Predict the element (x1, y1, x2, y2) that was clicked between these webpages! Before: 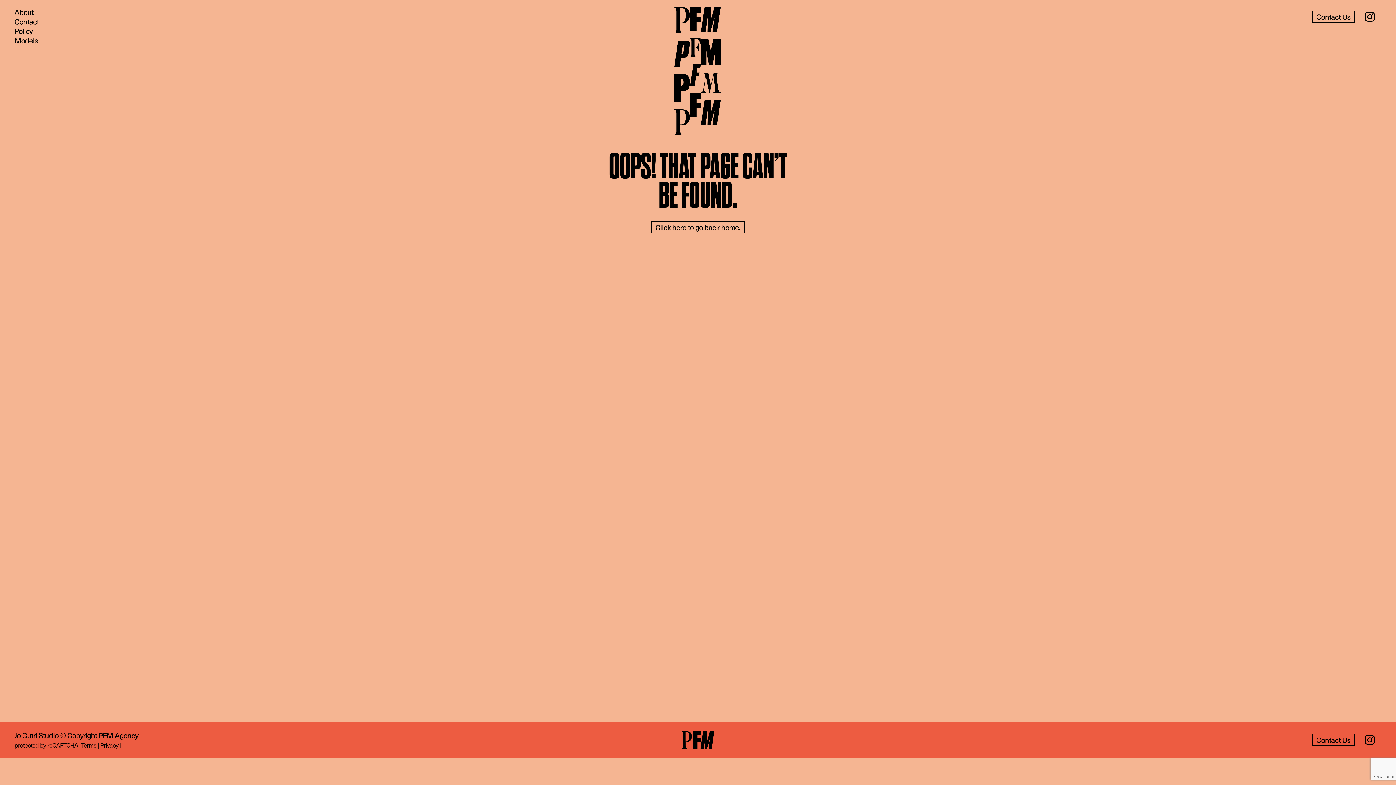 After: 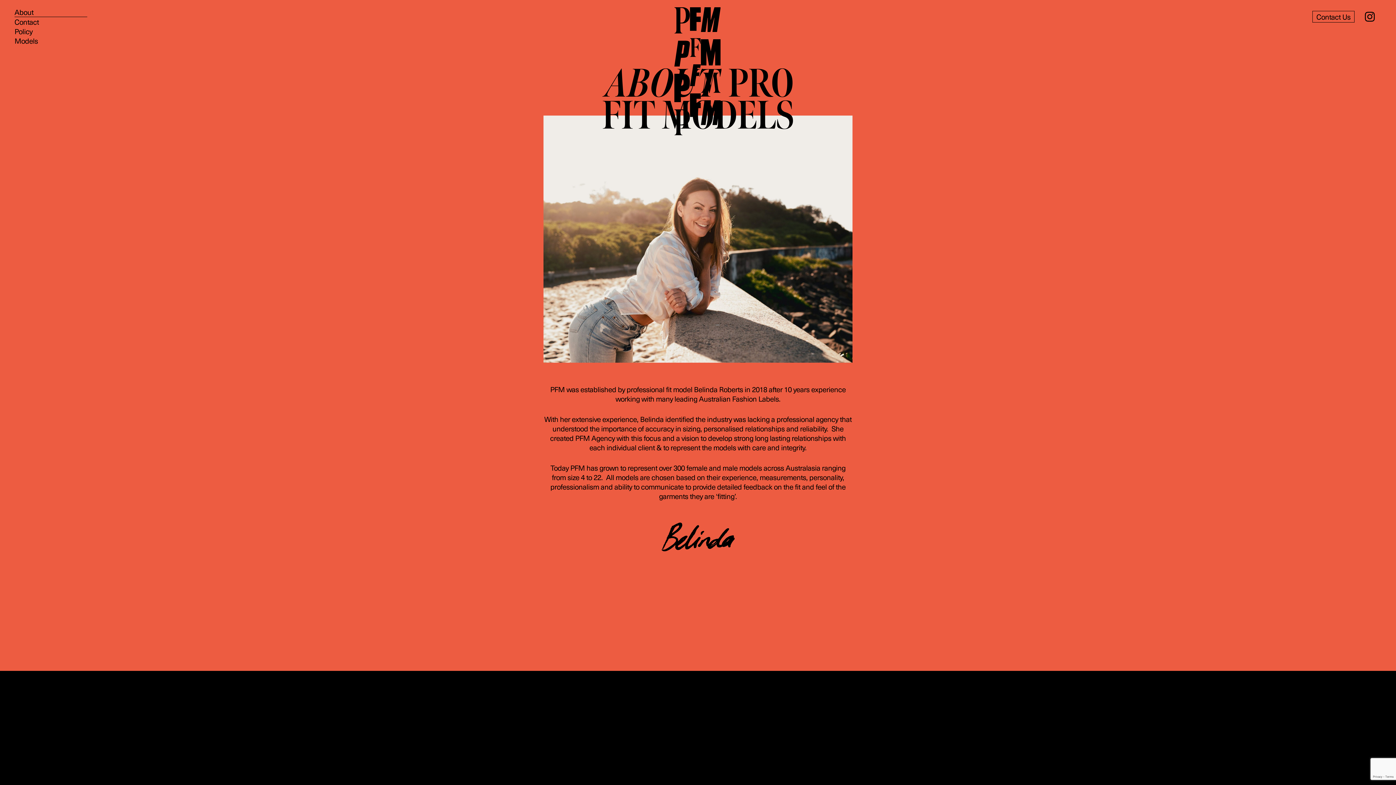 Action: label: About bbox: (14, 7, 87, 16)